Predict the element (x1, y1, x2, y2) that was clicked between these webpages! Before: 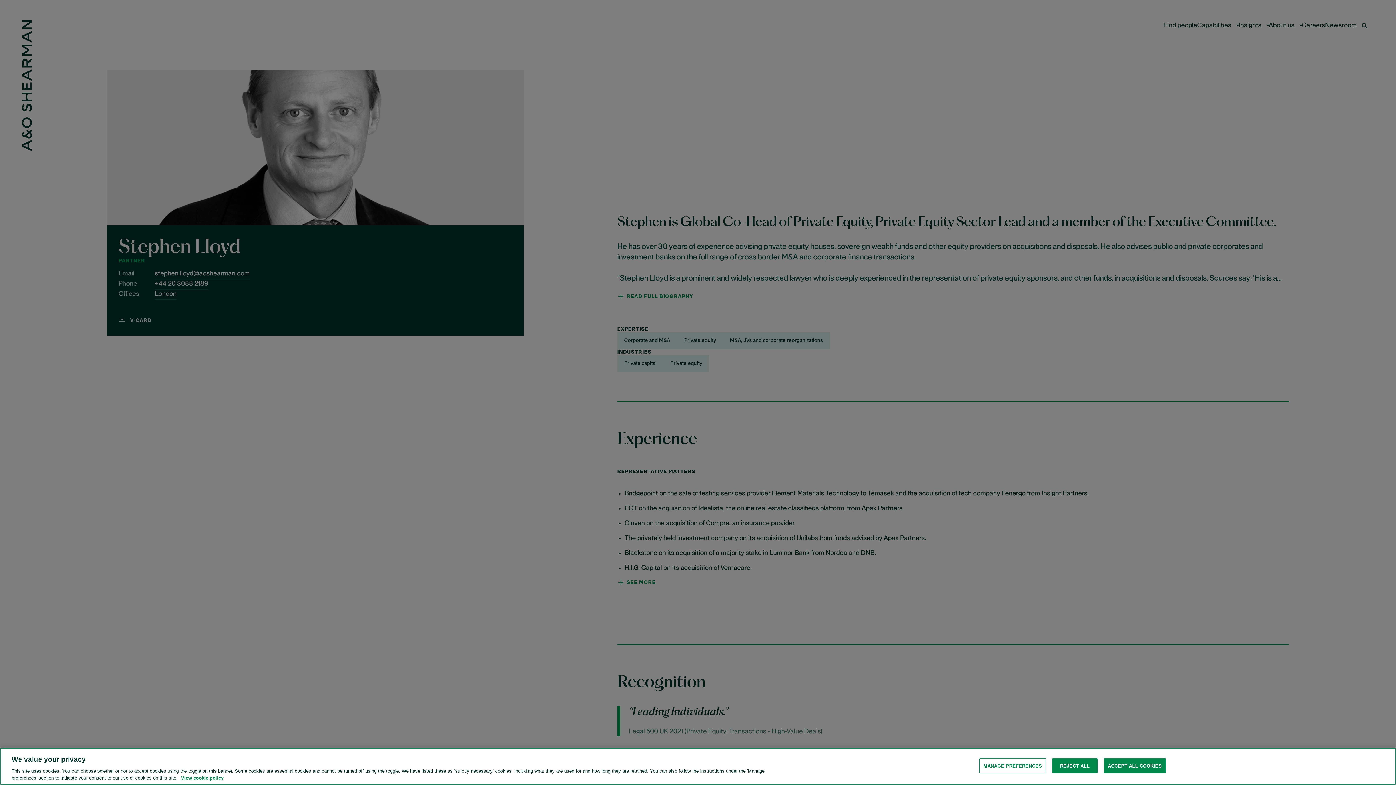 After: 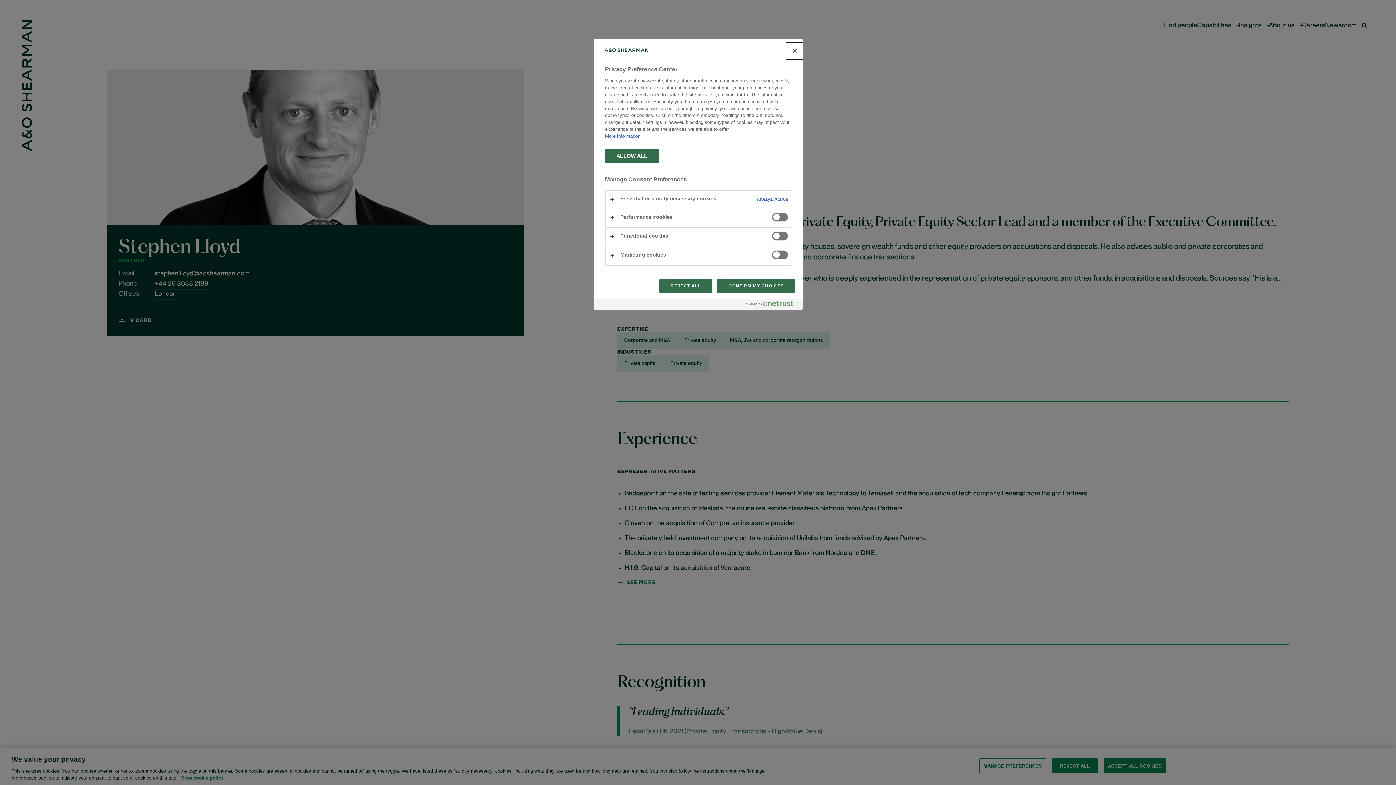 Action: label: MANAGE PREFERENCES bbox: (979, 758, 1046, 773)